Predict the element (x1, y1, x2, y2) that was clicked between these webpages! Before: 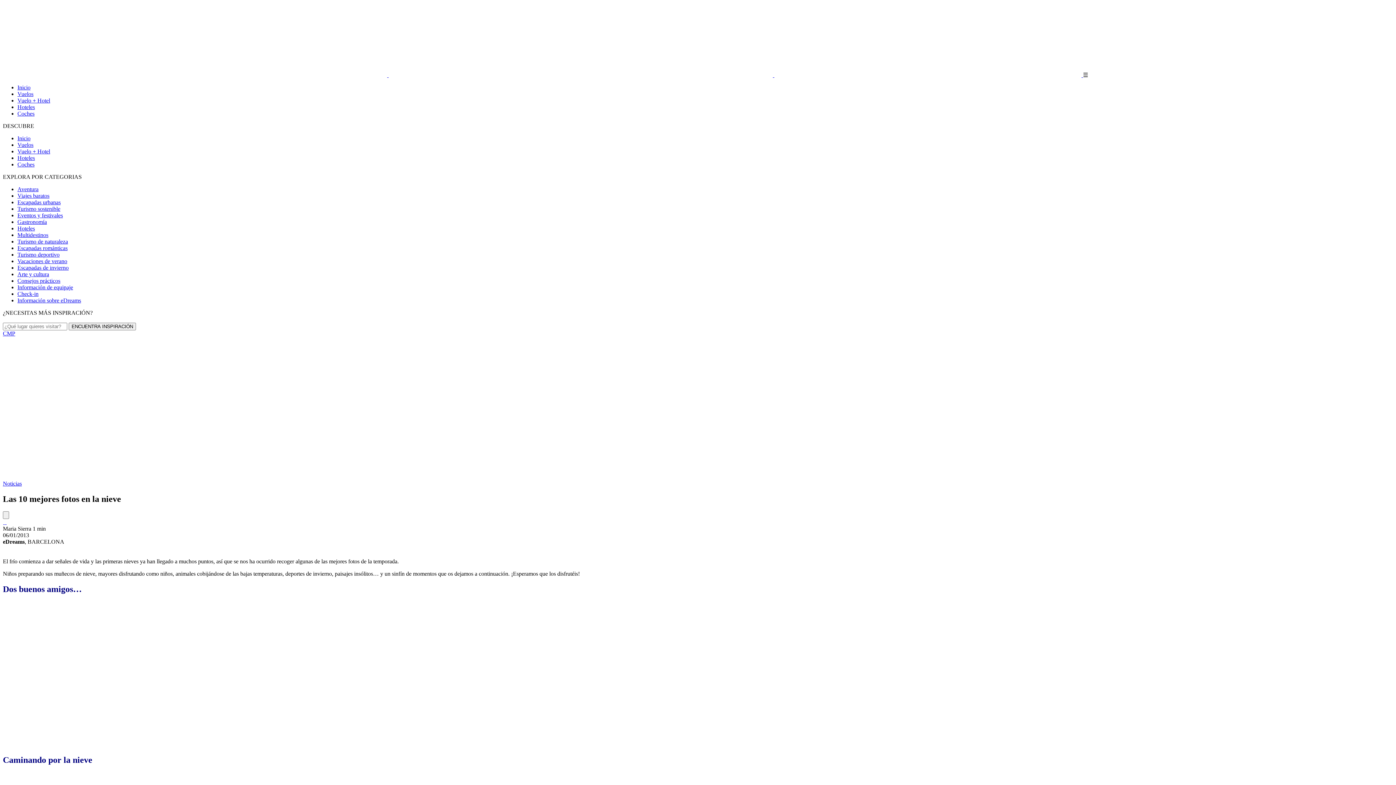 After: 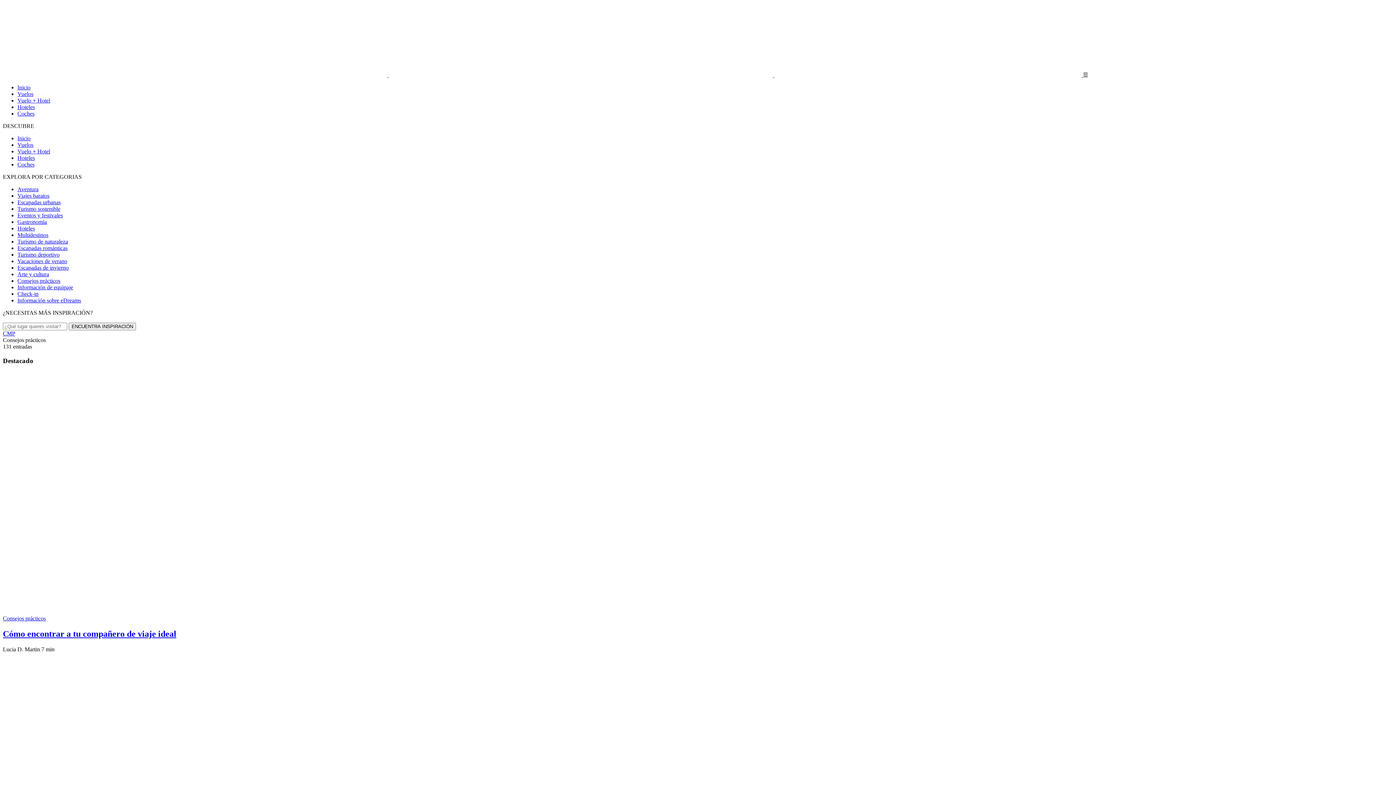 Action: label: Consejos prácticos bbox: (17, 277, 60, 284)